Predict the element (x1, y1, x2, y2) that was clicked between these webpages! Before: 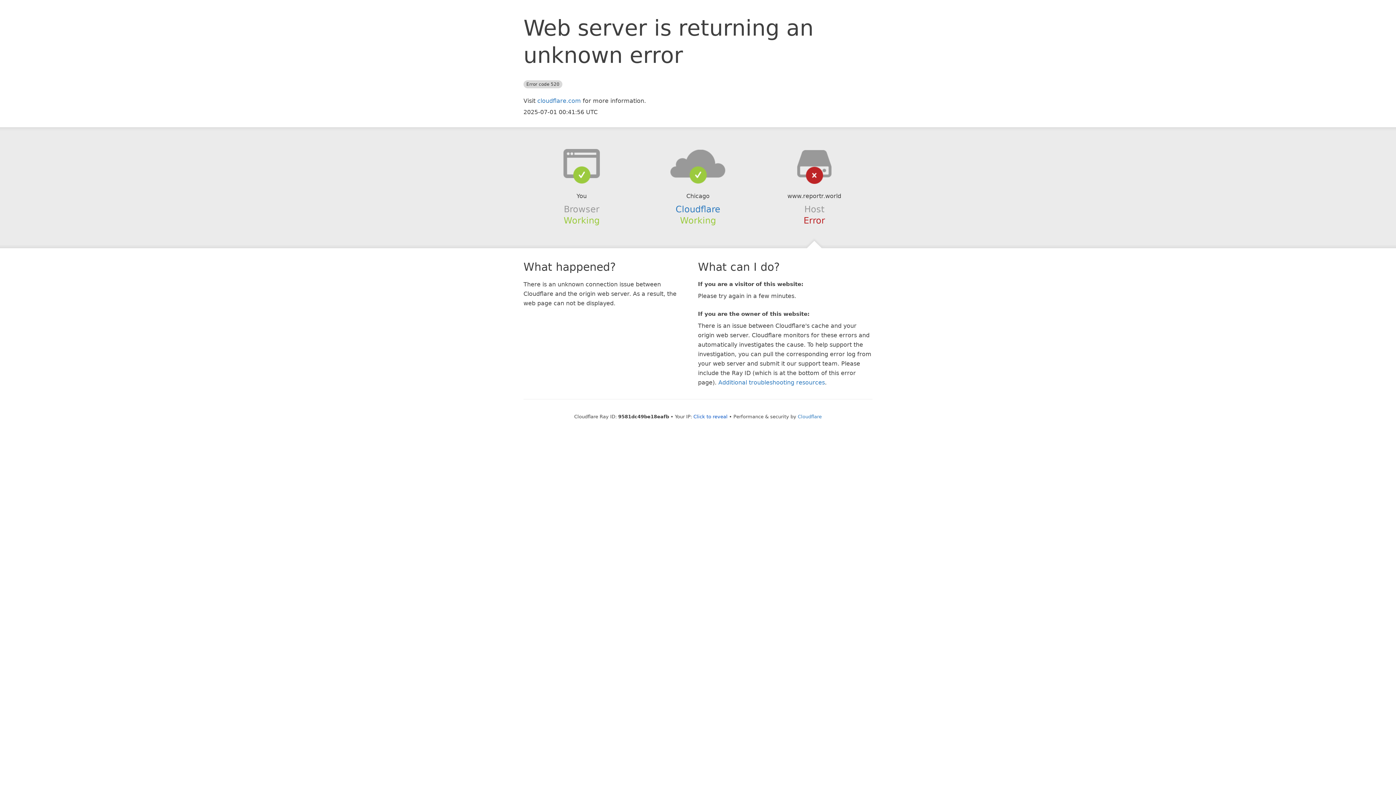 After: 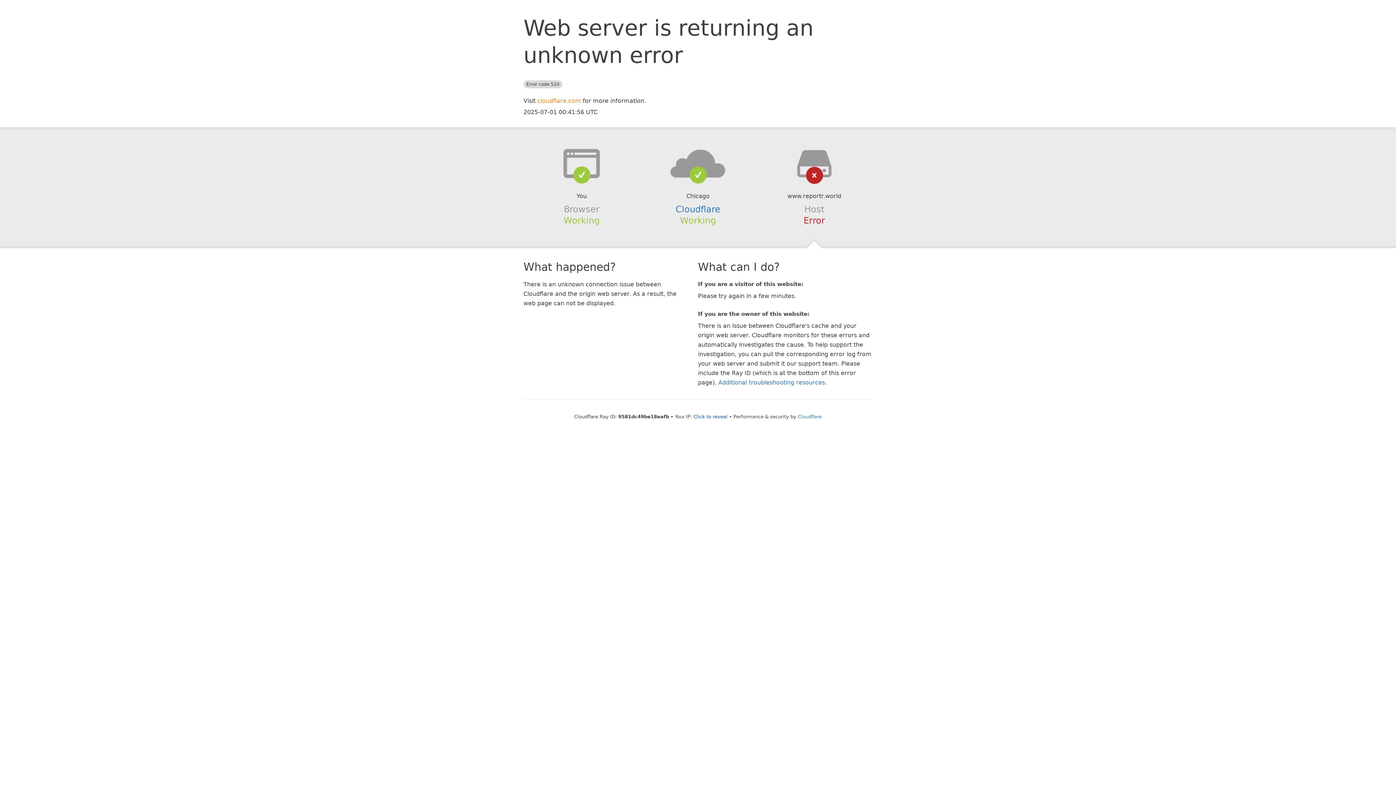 Action: bbox: (537, 97, 581, 104) label: cloudflare.com